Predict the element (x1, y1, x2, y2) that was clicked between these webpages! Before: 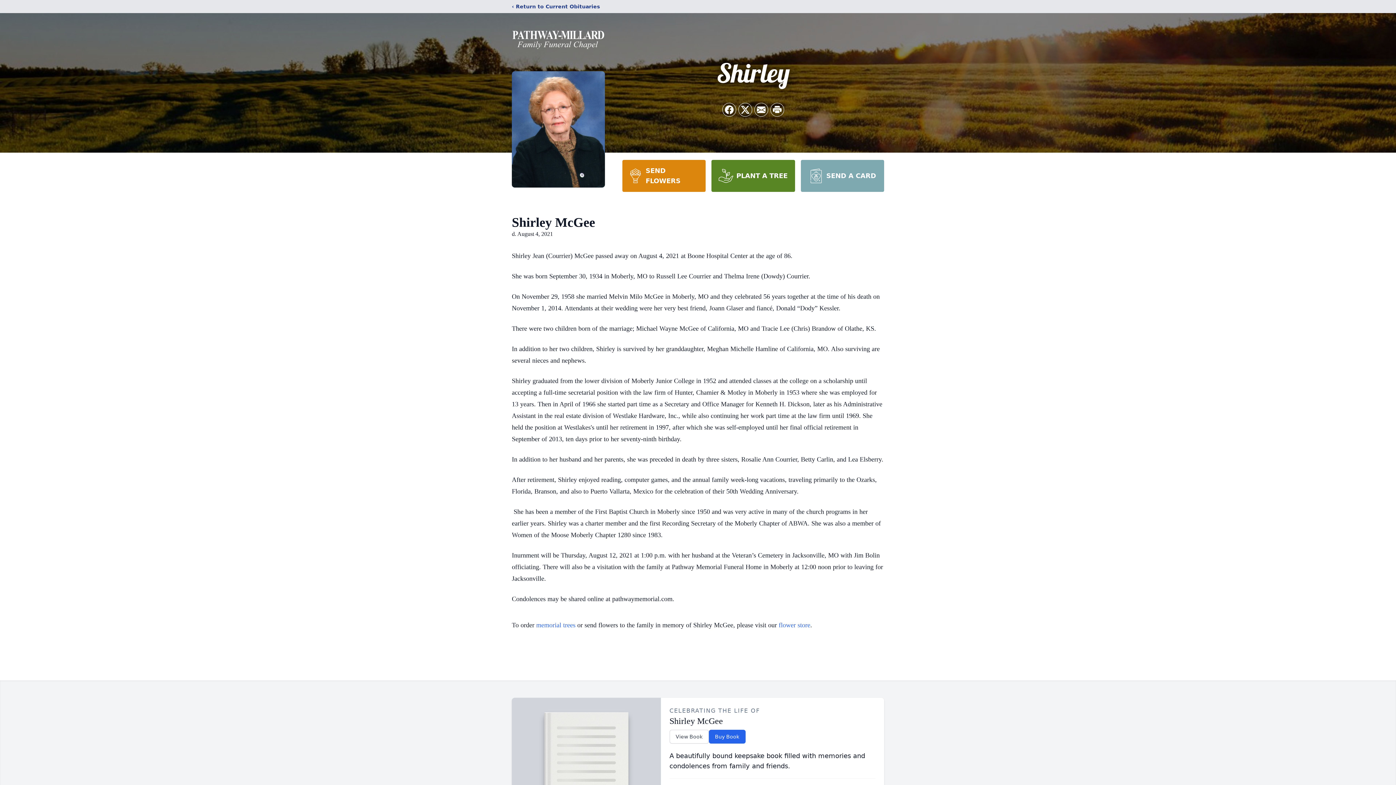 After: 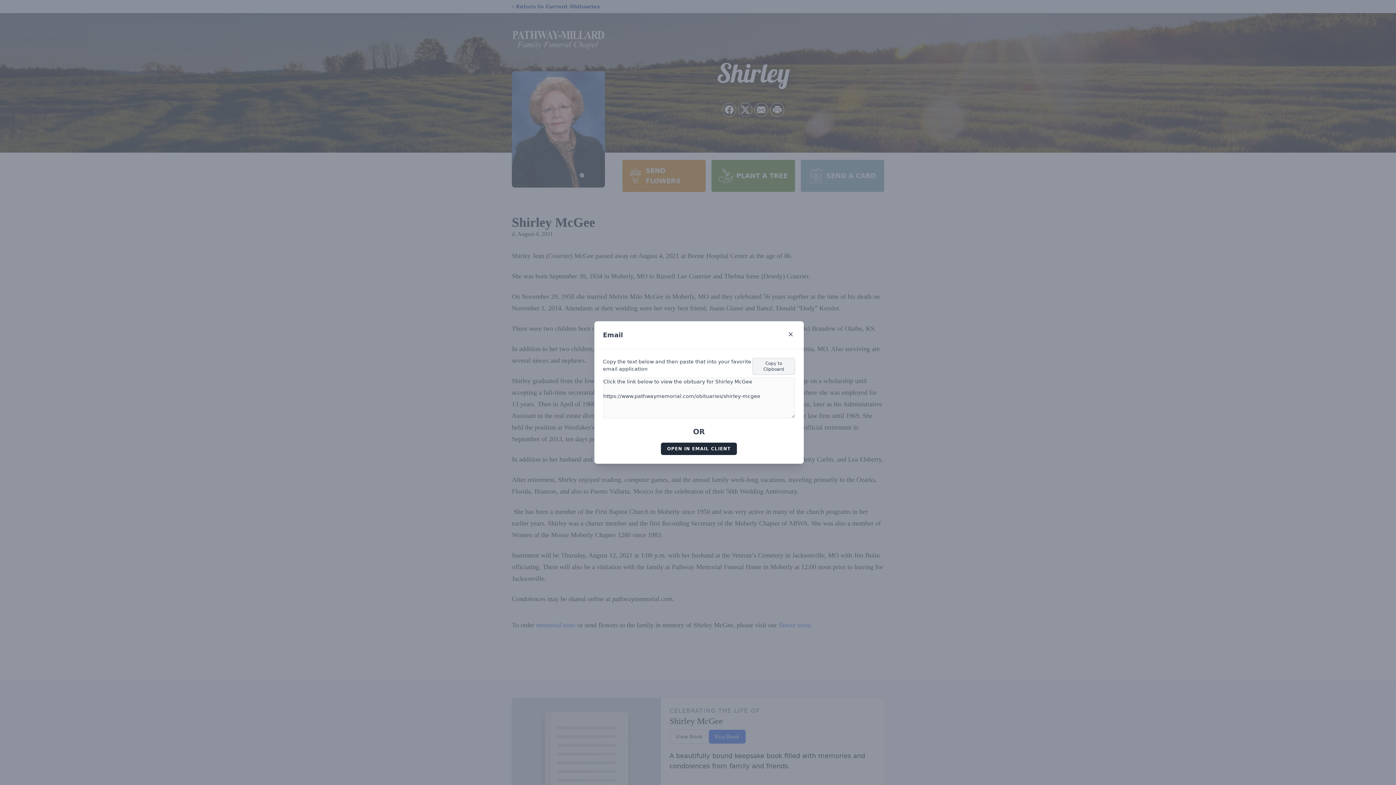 Action: label: Share via Email bbox: (754, 103, 768, 116)